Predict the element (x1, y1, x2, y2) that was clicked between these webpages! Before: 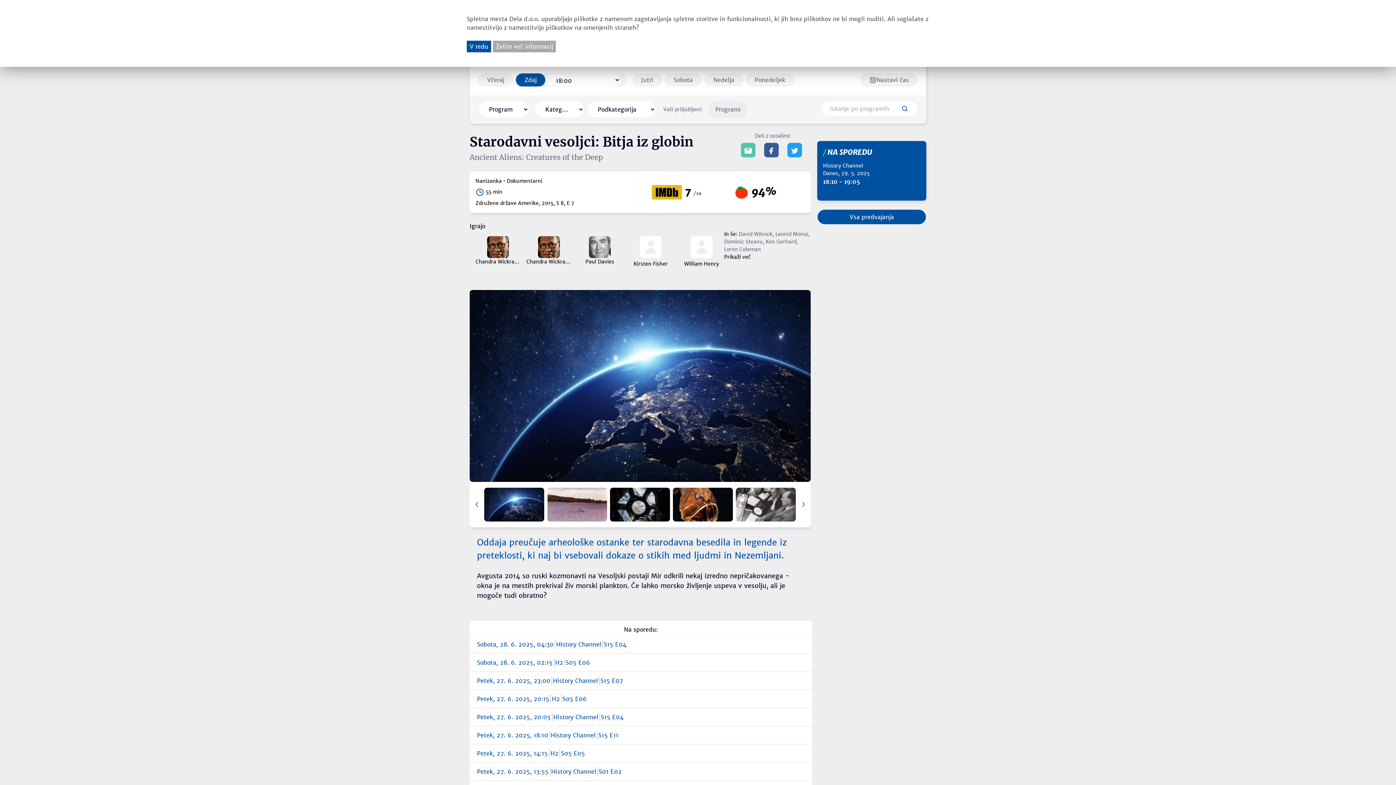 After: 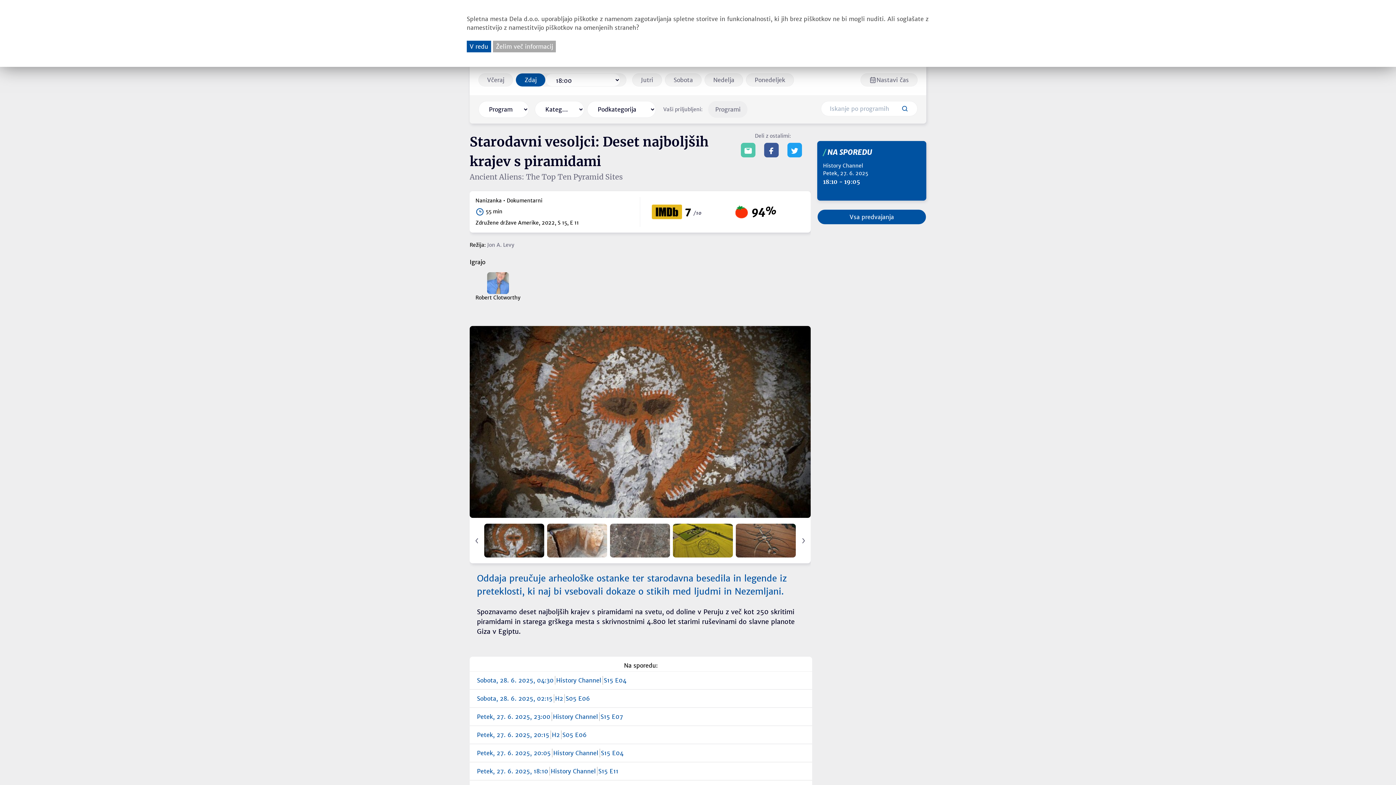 Action: bbox: (477, 731, 805, 739) label: Petek, 27. 6. 2025, 18:10
History Channel
S15 E11